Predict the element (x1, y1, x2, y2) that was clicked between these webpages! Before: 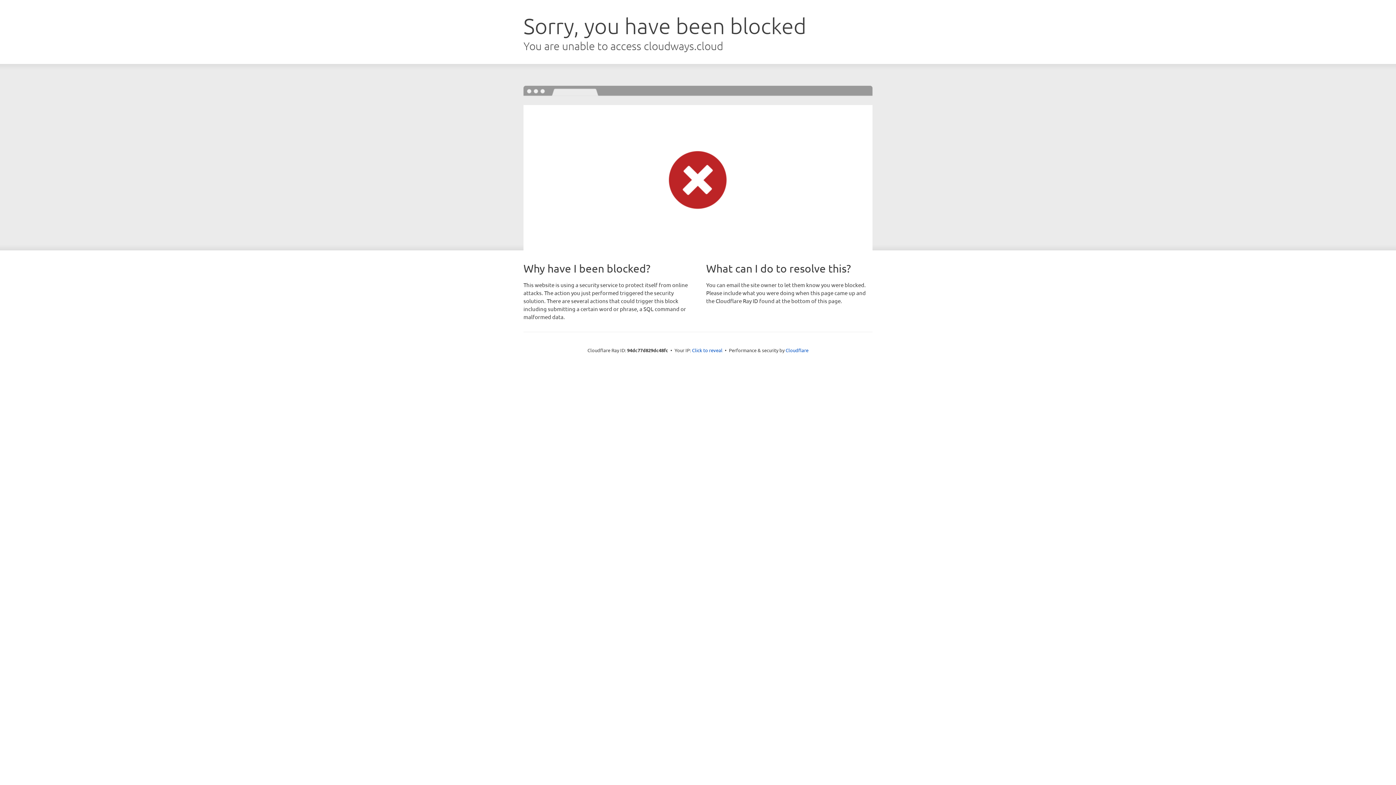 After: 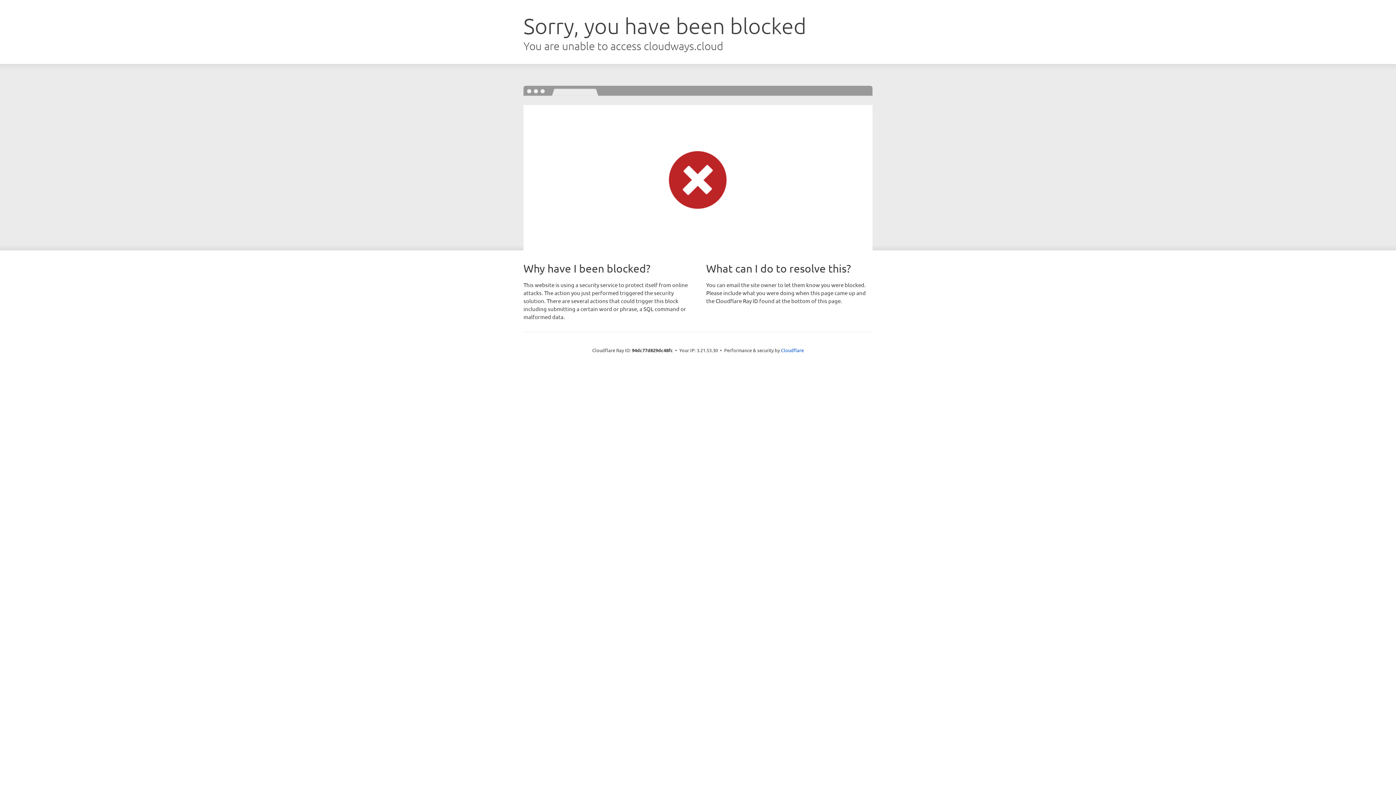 Action: bbox: (692, 346, 722, 353) label: Click to reveal